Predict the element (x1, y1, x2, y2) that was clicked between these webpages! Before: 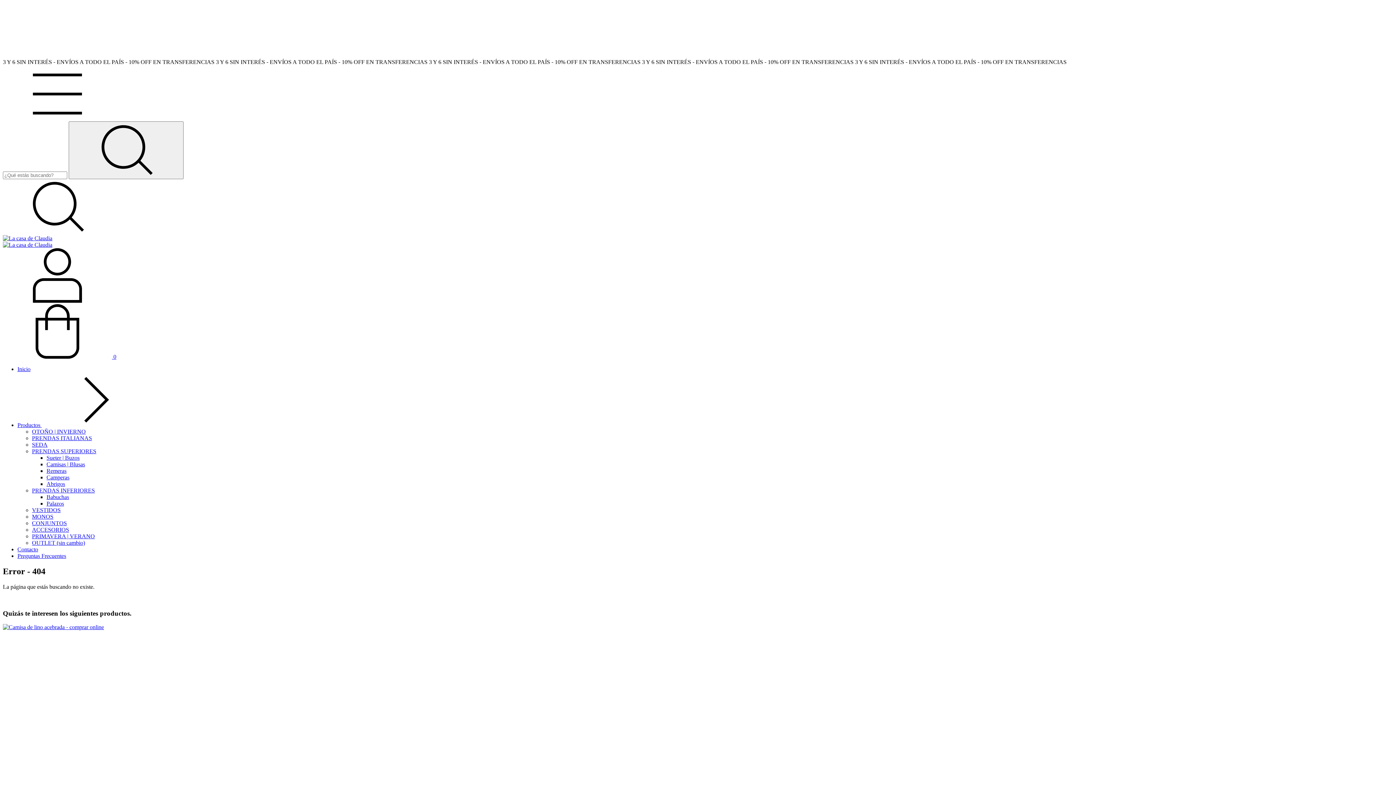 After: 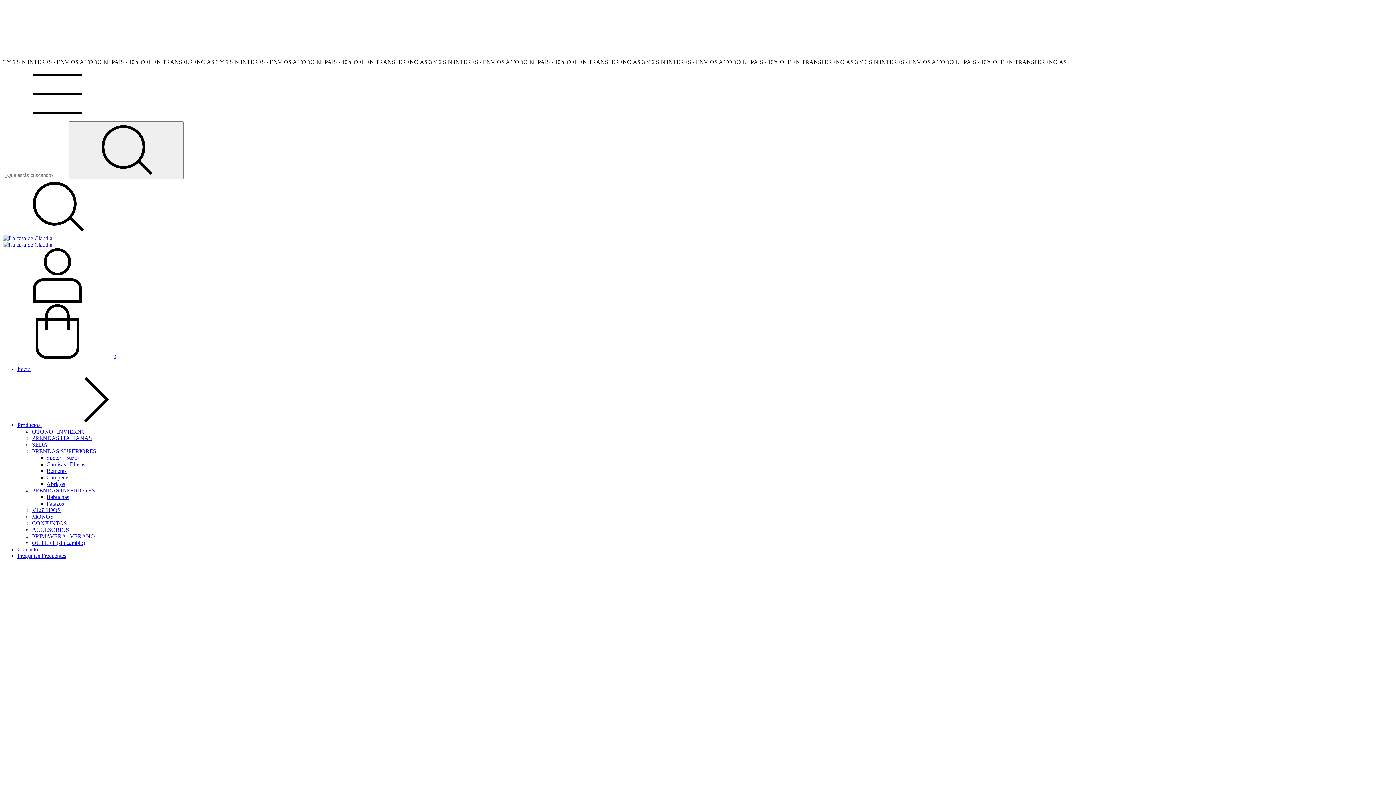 Action: bbox: (2, 624, 104, 630) label: Camisa de lino acebrada